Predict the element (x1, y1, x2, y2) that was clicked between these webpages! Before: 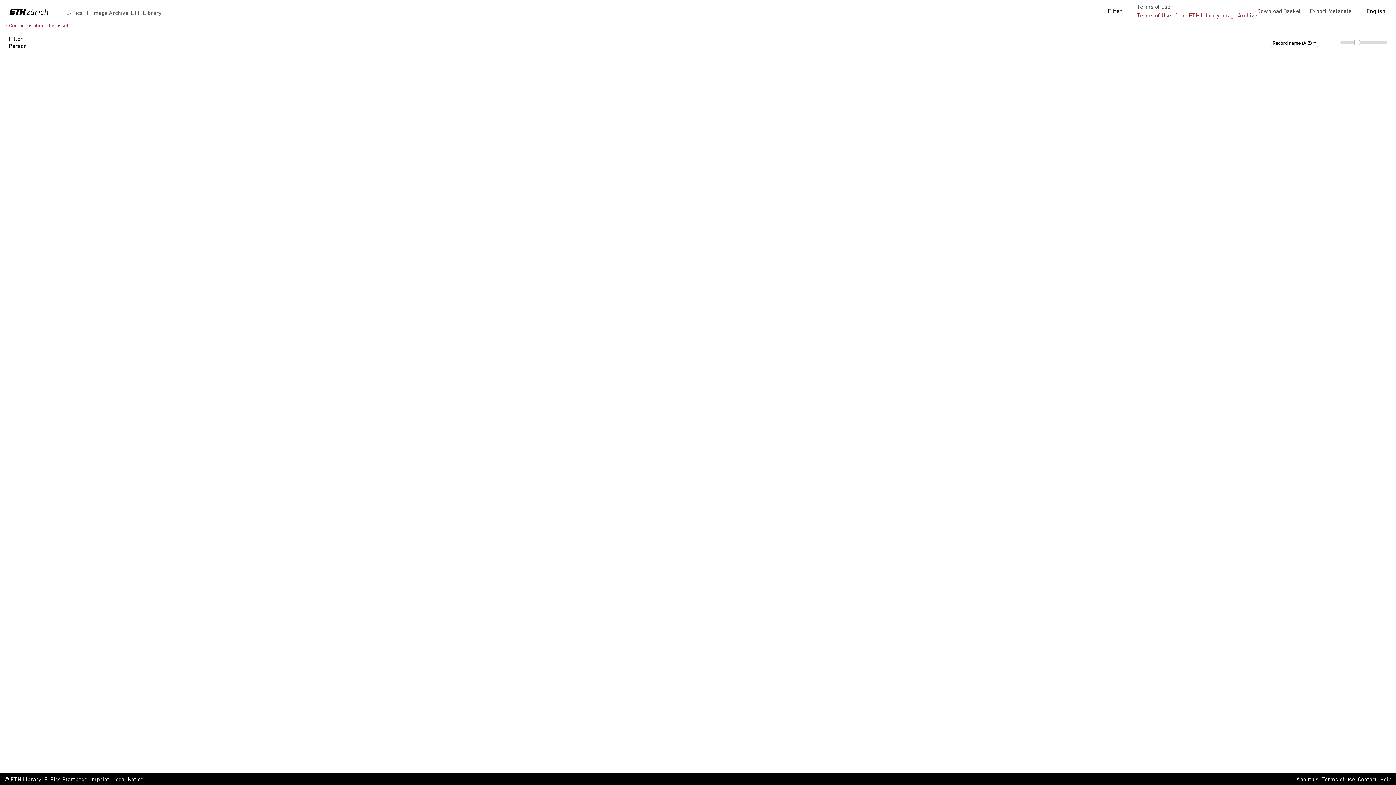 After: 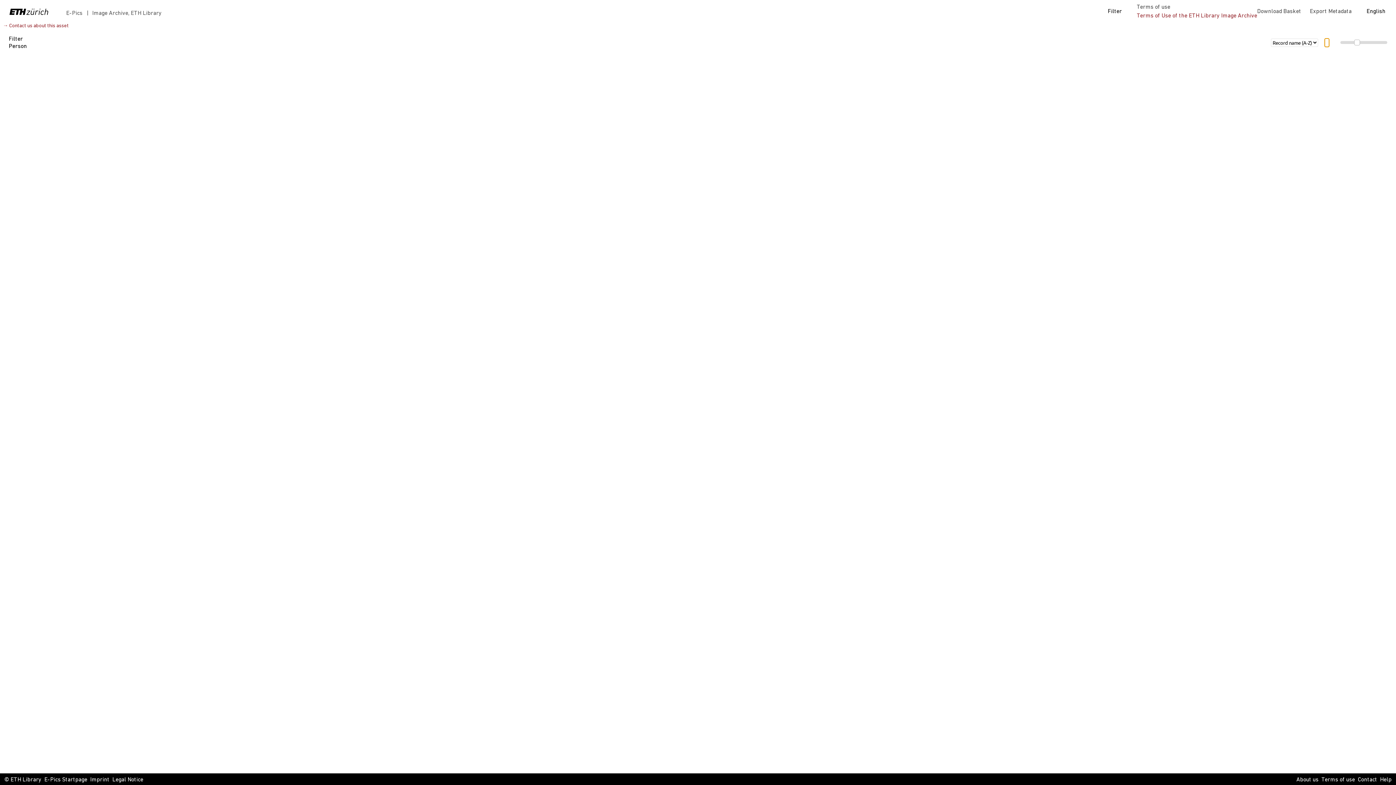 Action: bbox: (1325, 38, 1329, 46)